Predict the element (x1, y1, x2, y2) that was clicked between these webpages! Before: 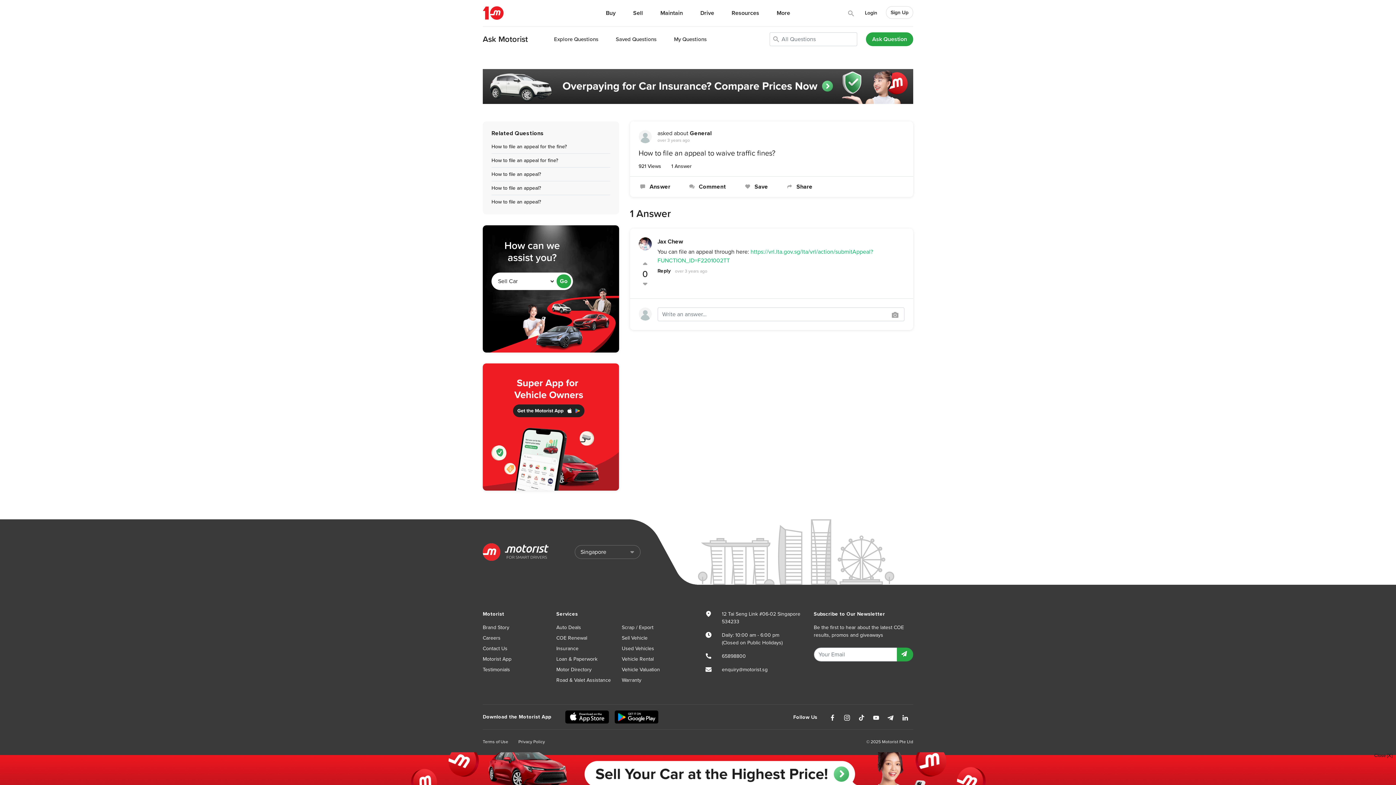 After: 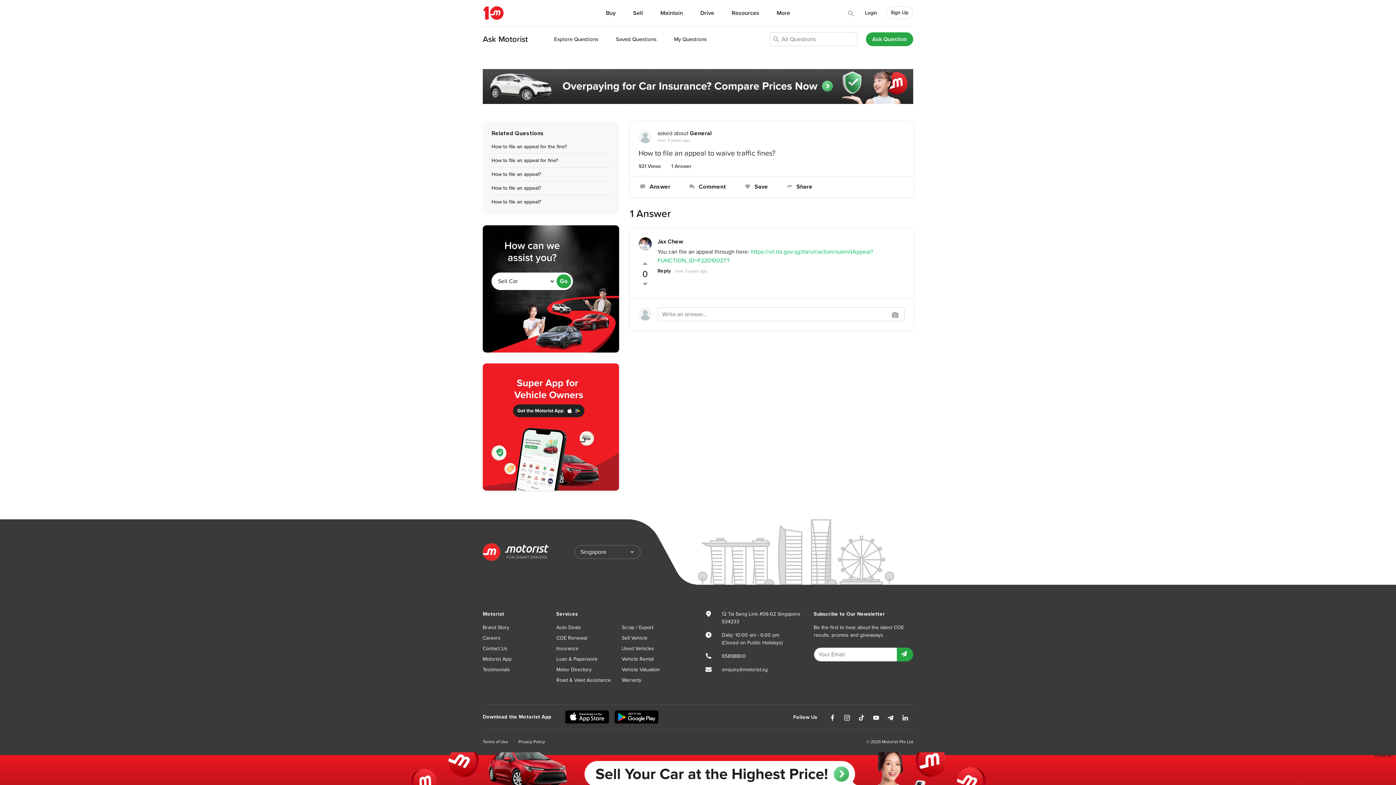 Action: bbox: (0, 752, 1396, 785)